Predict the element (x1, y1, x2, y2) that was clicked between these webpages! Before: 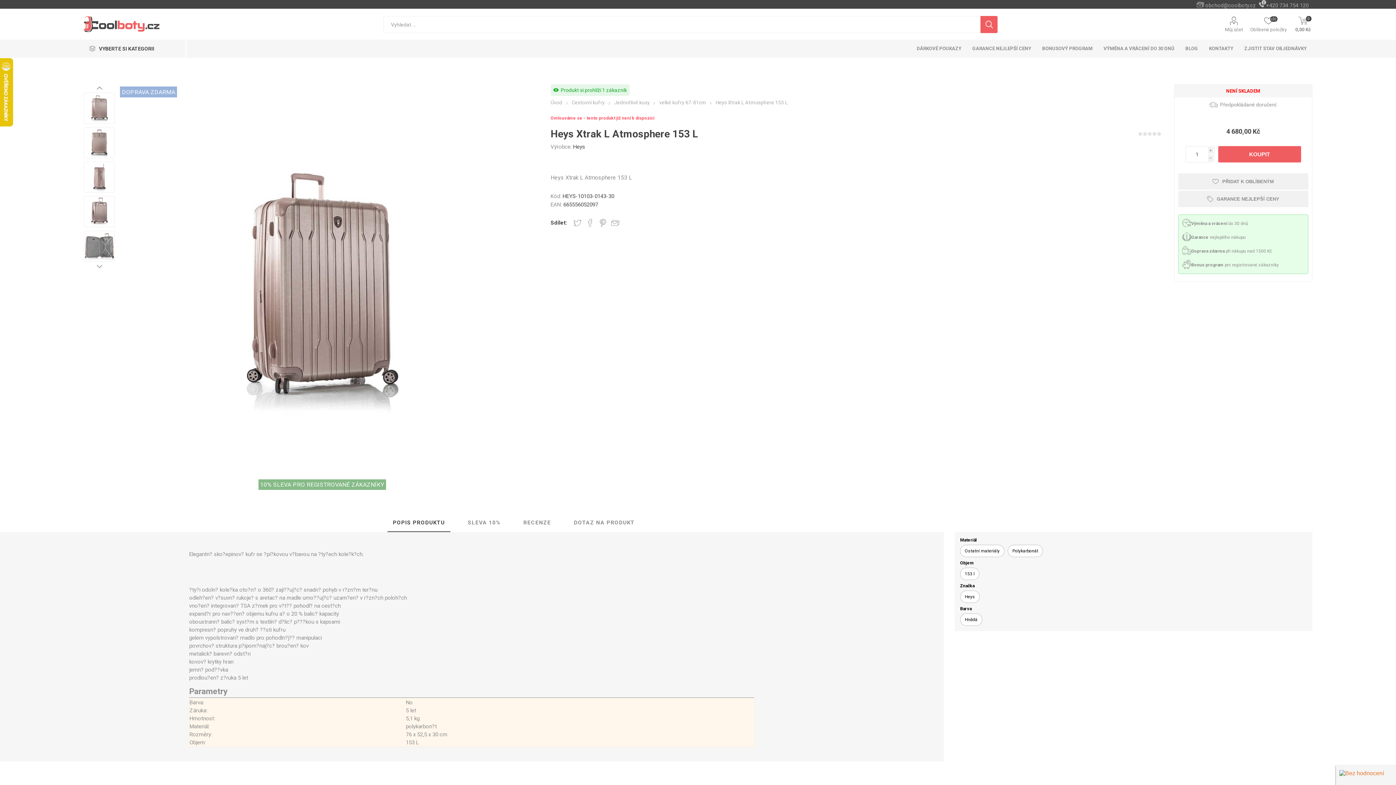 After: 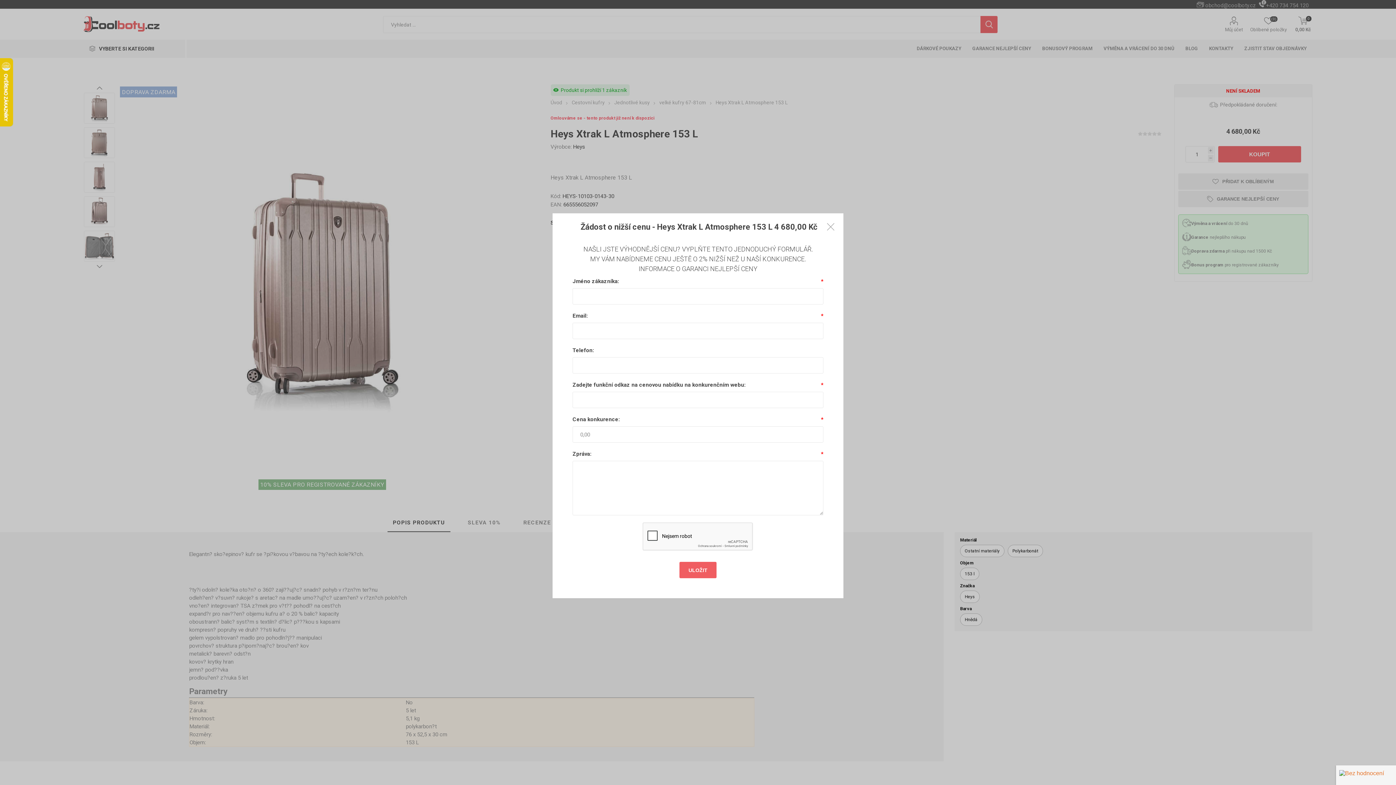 Action: label: GARANCE NEJLEPŠÍ CENY bbox: (1178, 190, 1308, 207)